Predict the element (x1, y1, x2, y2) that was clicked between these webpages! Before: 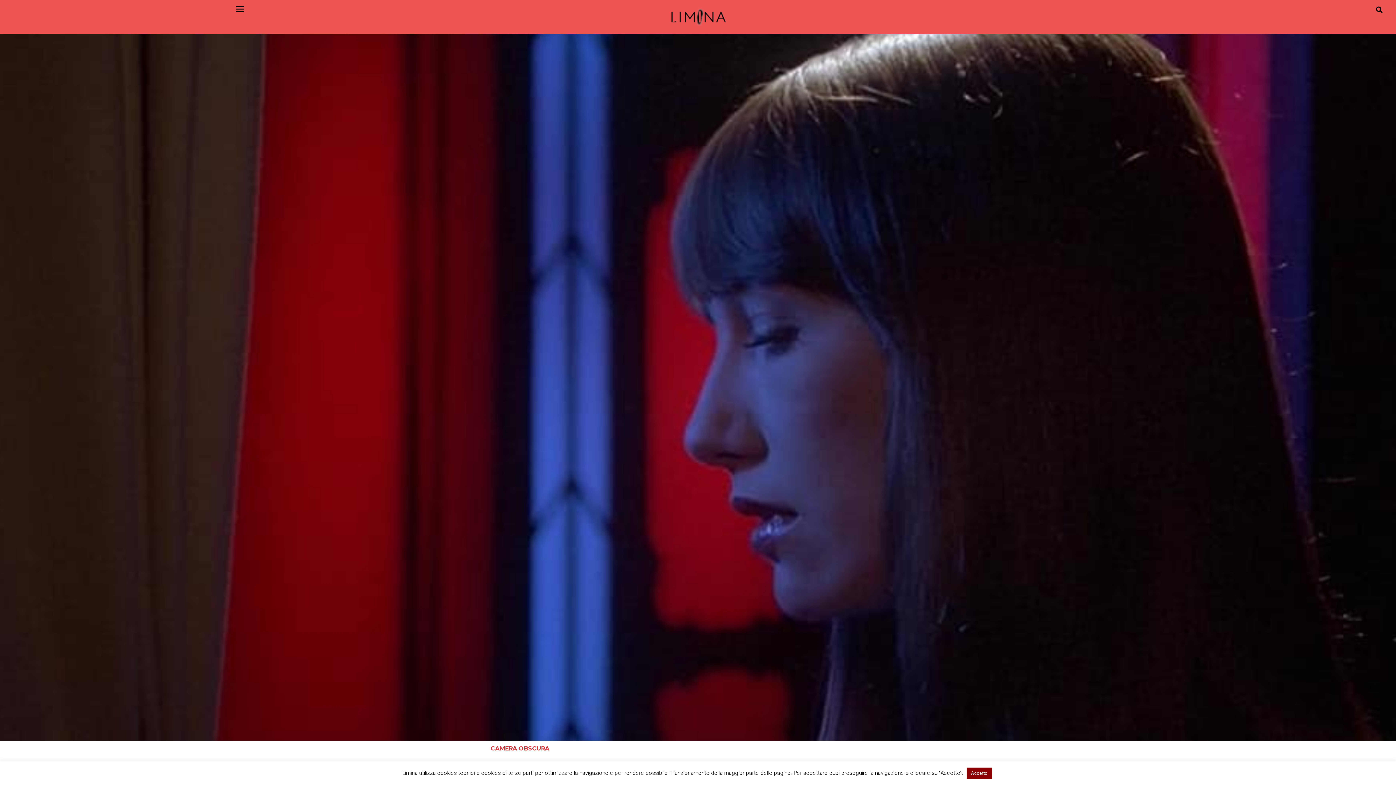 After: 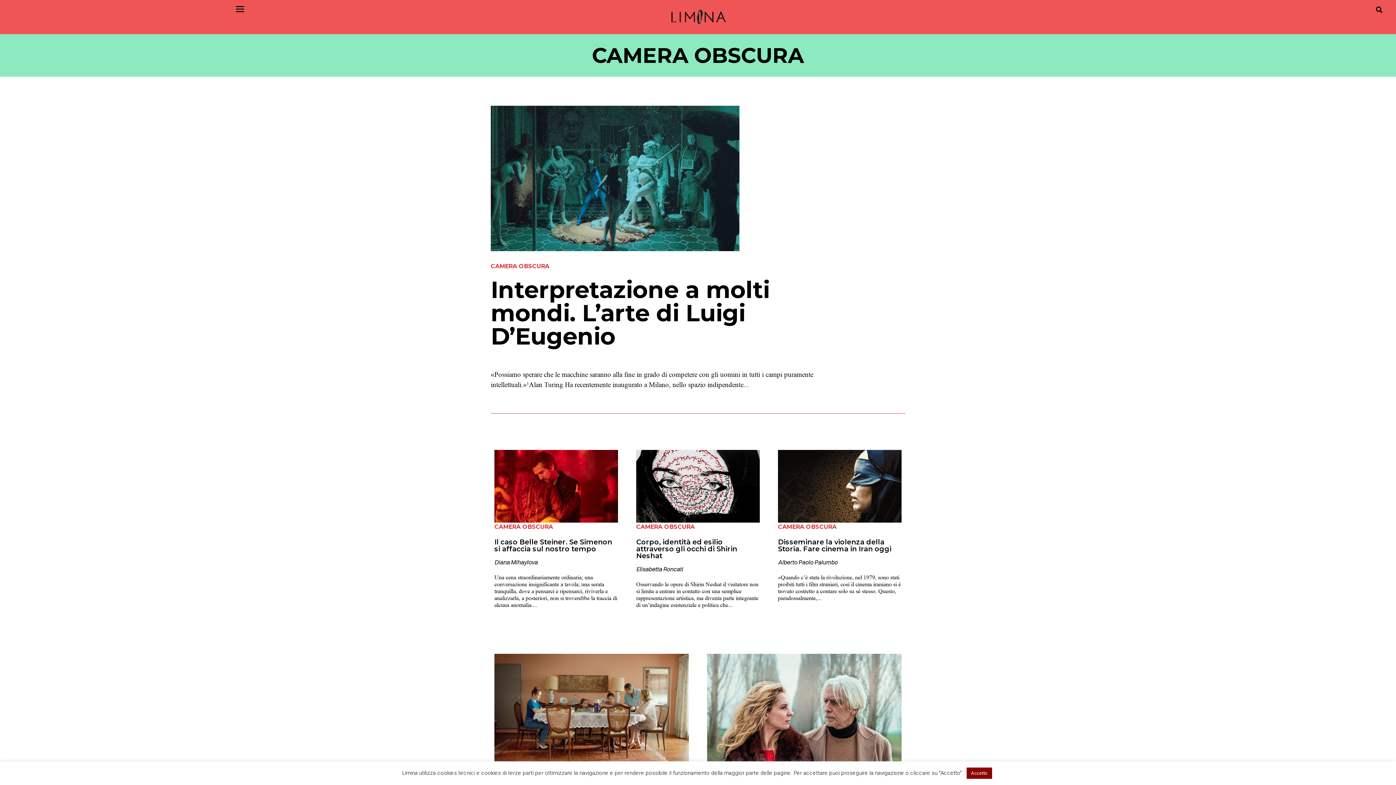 Action: bbox: (490, 745, 549, 752) label: CAMERA OBSCURA